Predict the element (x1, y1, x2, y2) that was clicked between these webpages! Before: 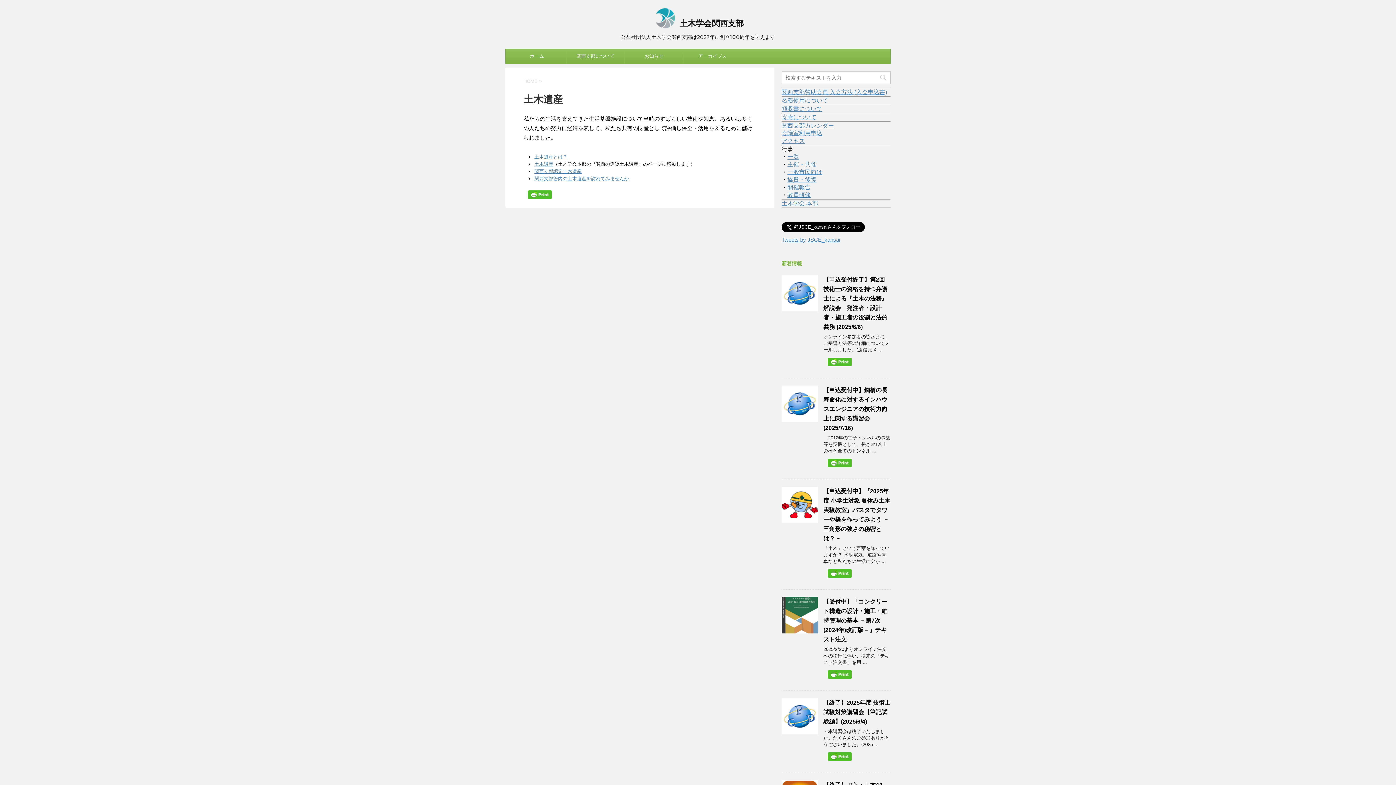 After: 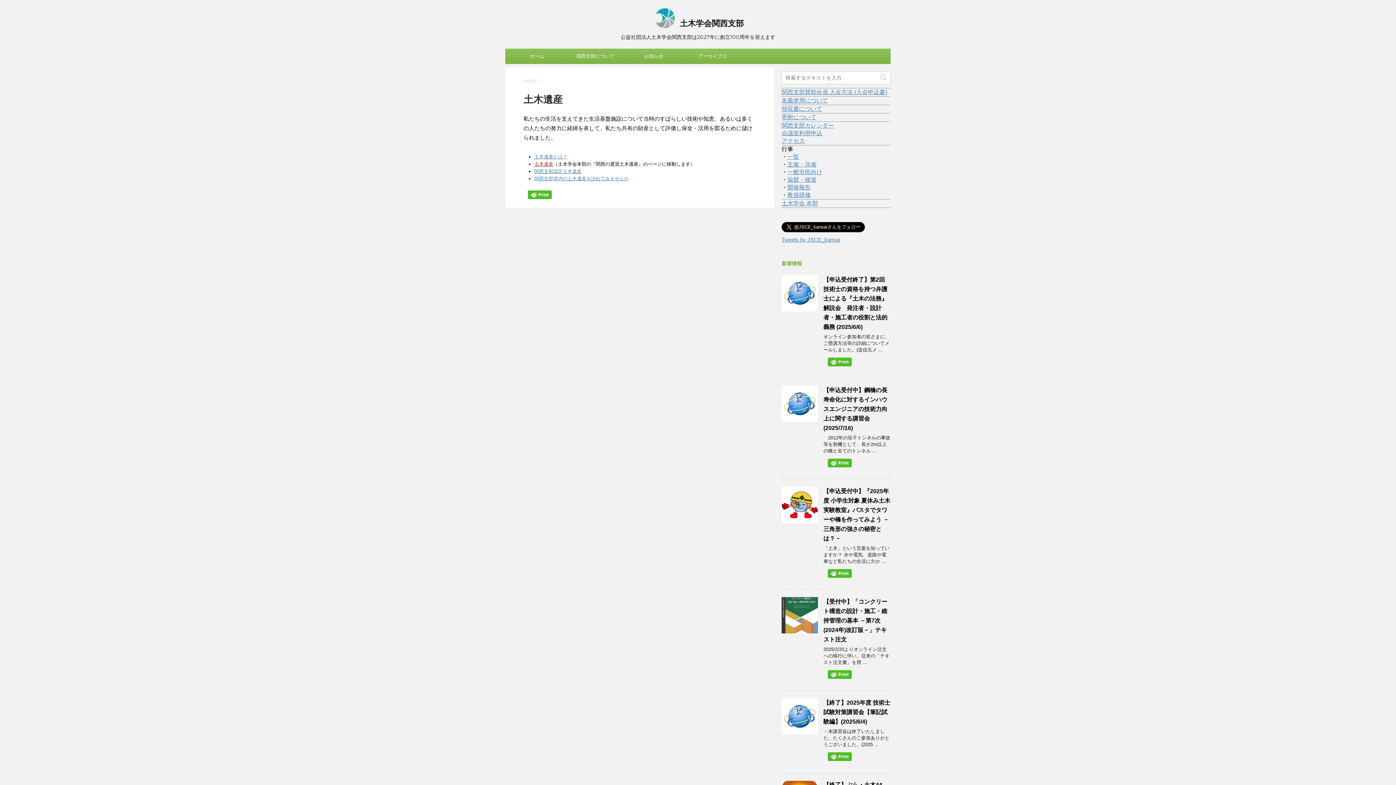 Action: bbox: (534, 161, 553, 166) label: 土木遺産